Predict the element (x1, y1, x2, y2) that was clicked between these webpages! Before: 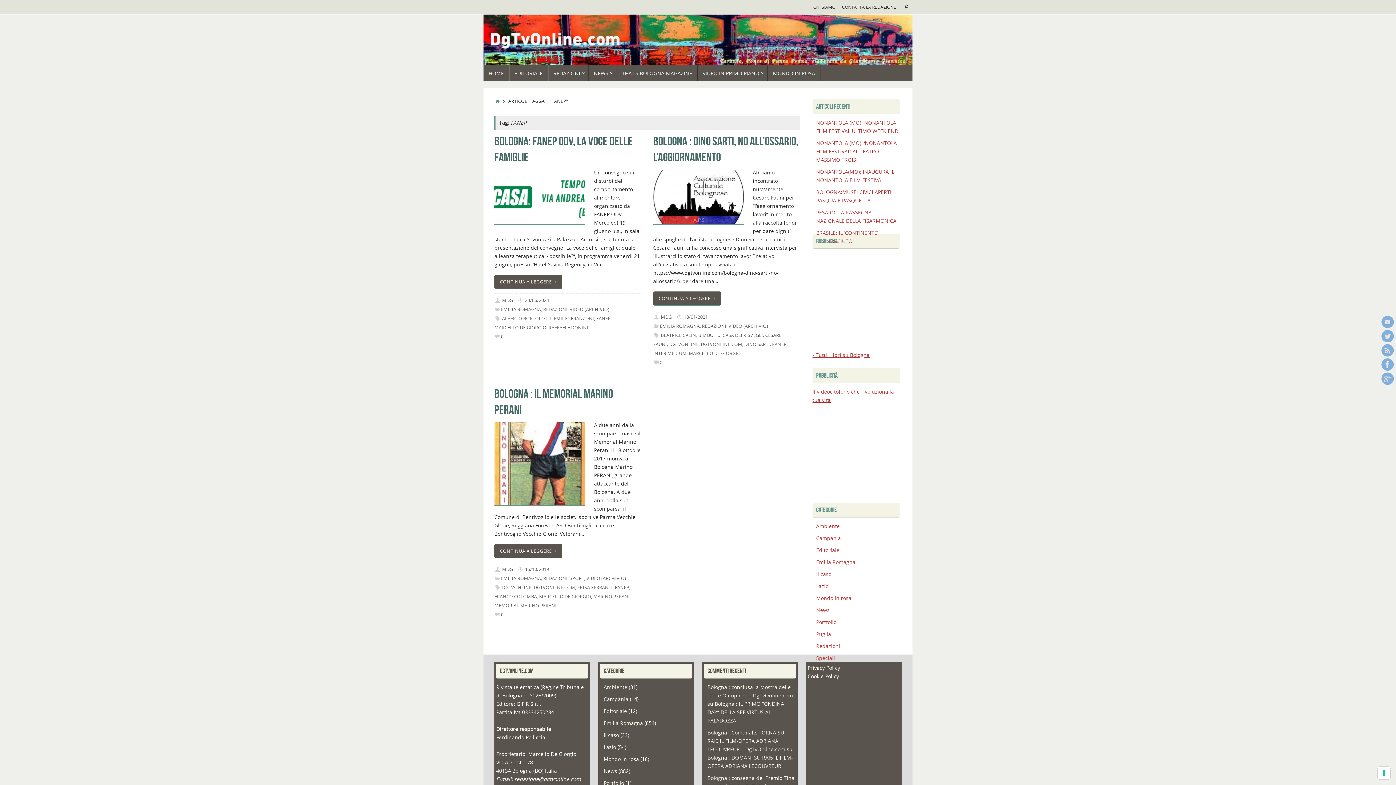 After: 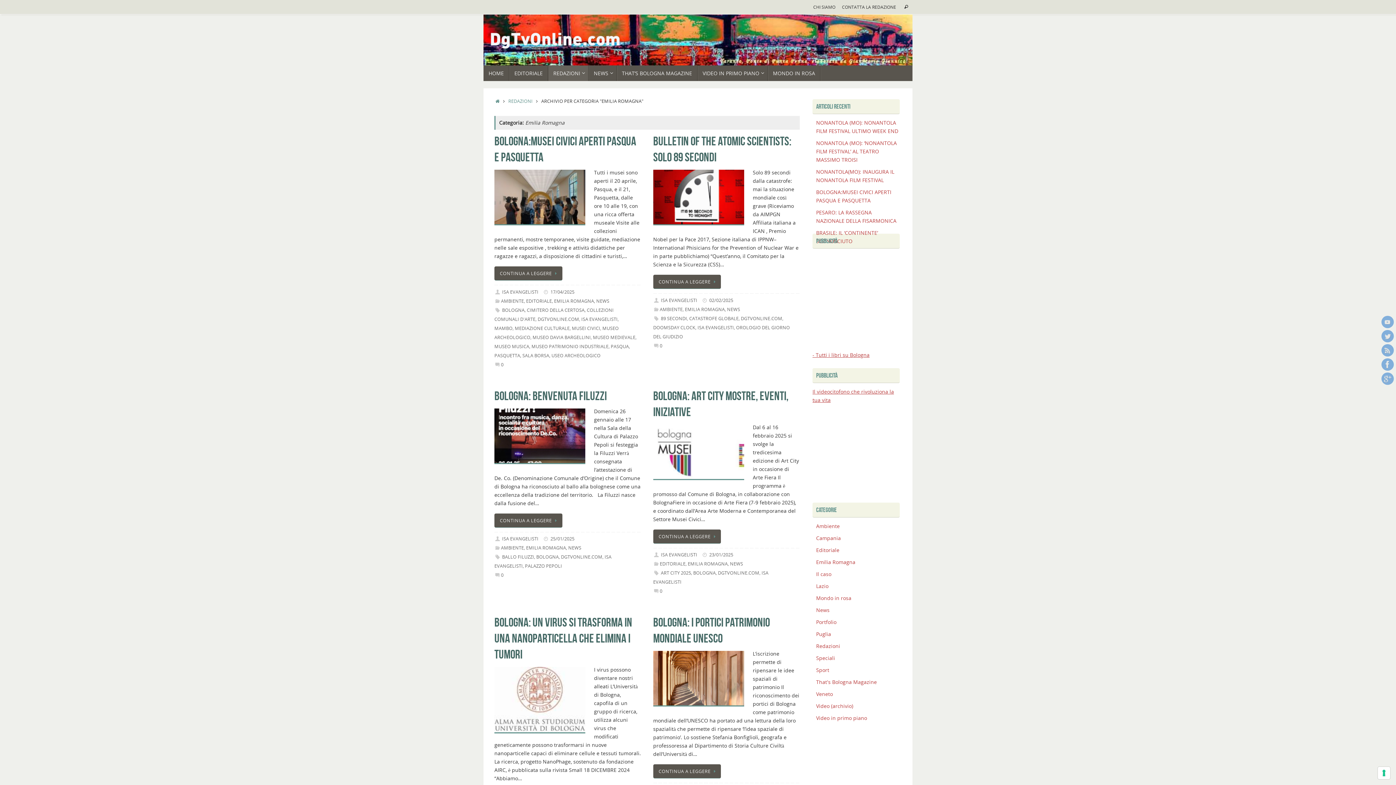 Action: label: Emilia Romagna bbox: (816, 559, 855, 565)